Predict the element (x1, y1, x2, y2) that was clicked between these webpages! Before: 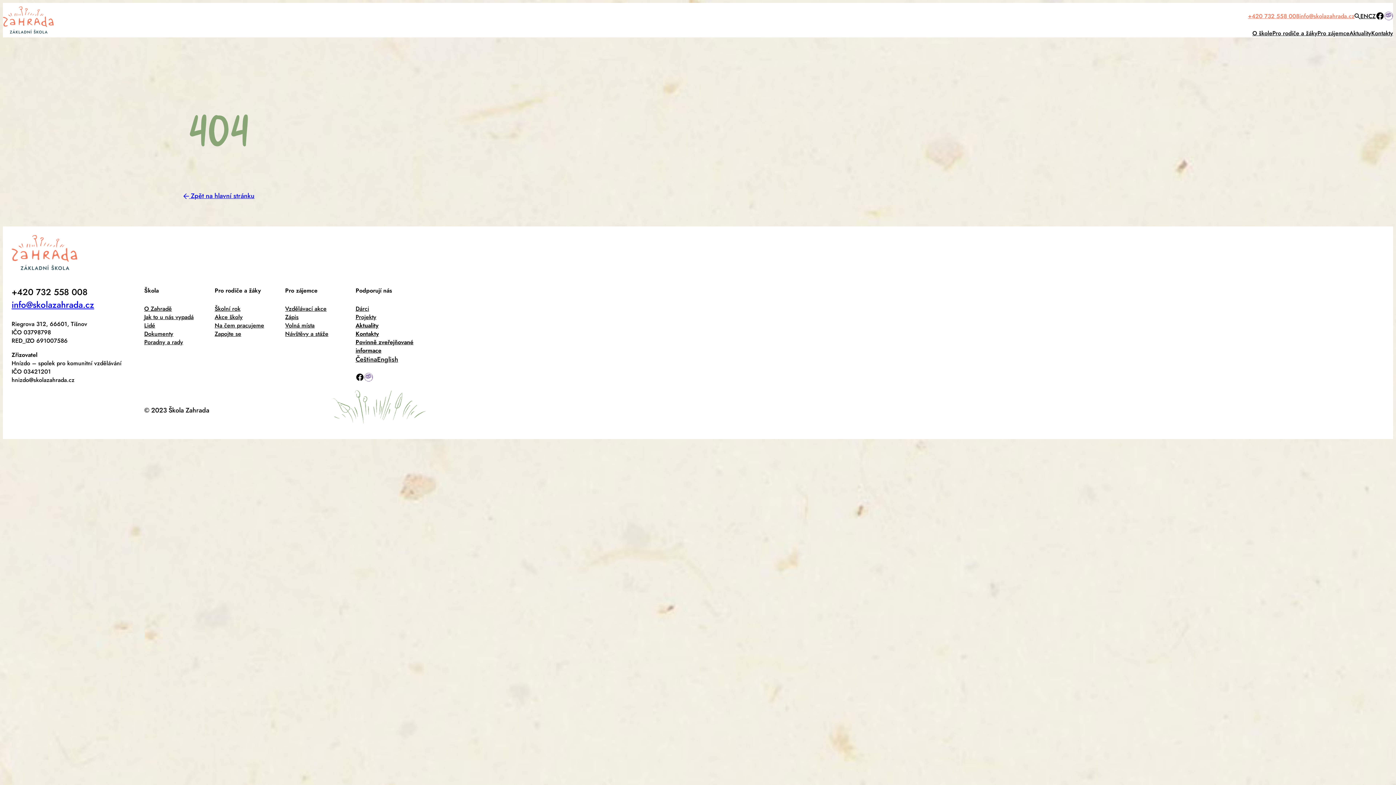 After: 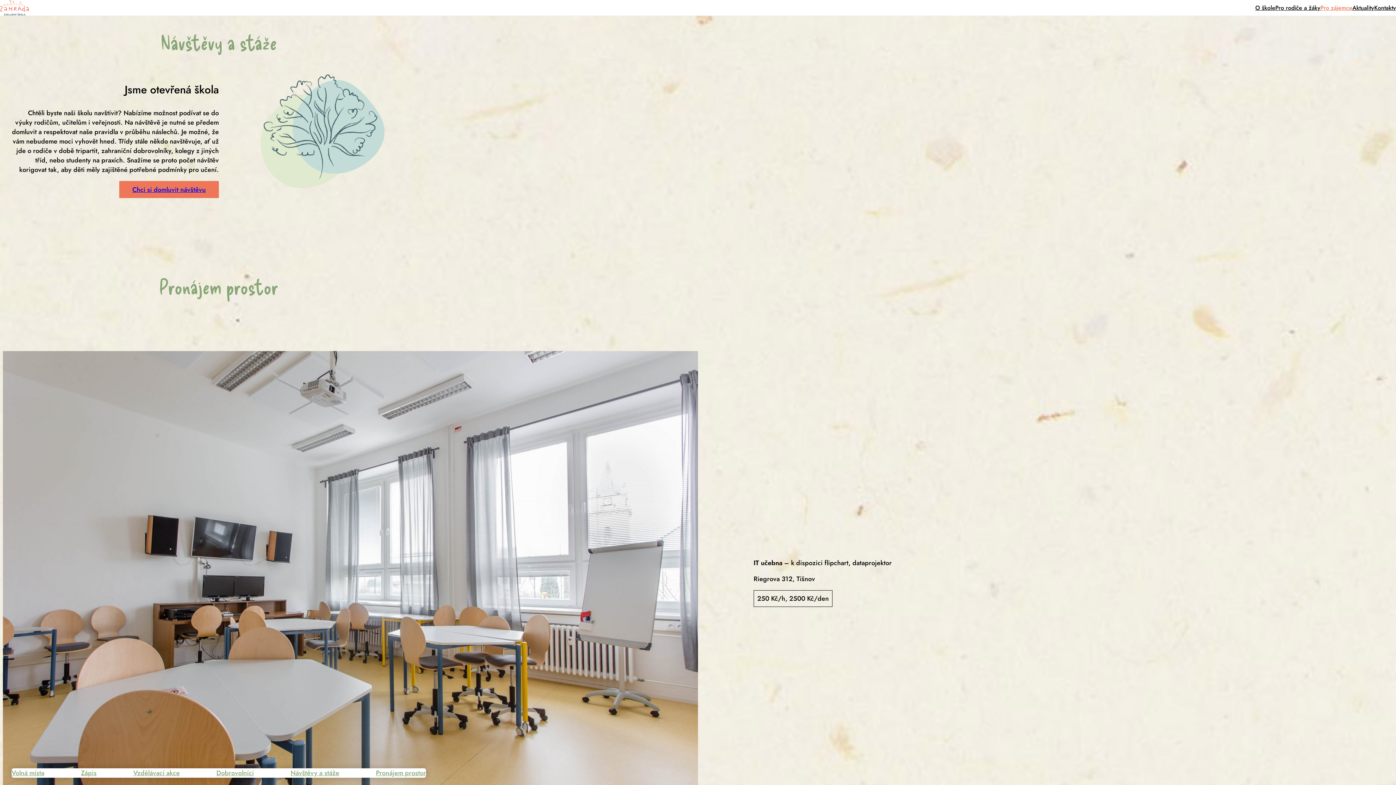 Action: label: Návštěvy a stáže bbox: (285, 329, 328, 338)